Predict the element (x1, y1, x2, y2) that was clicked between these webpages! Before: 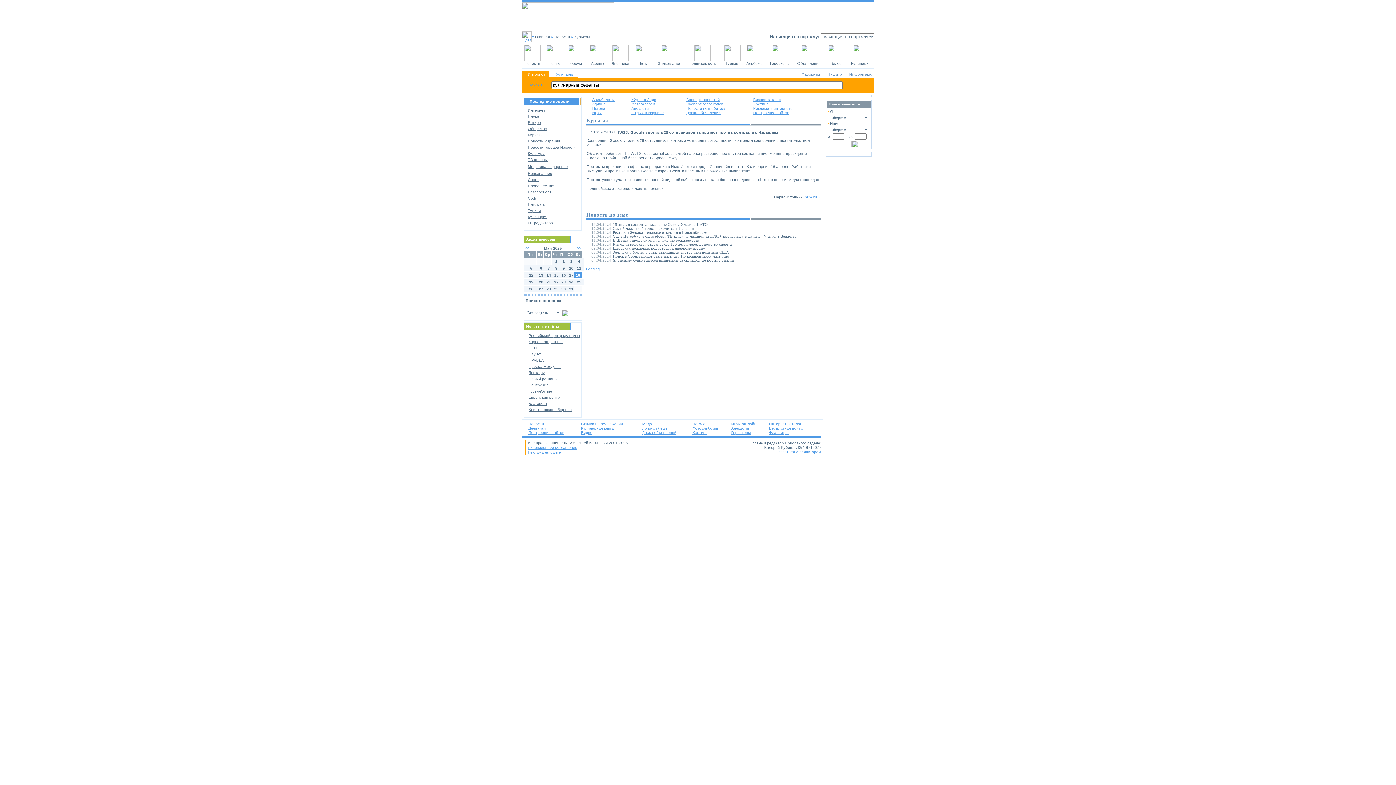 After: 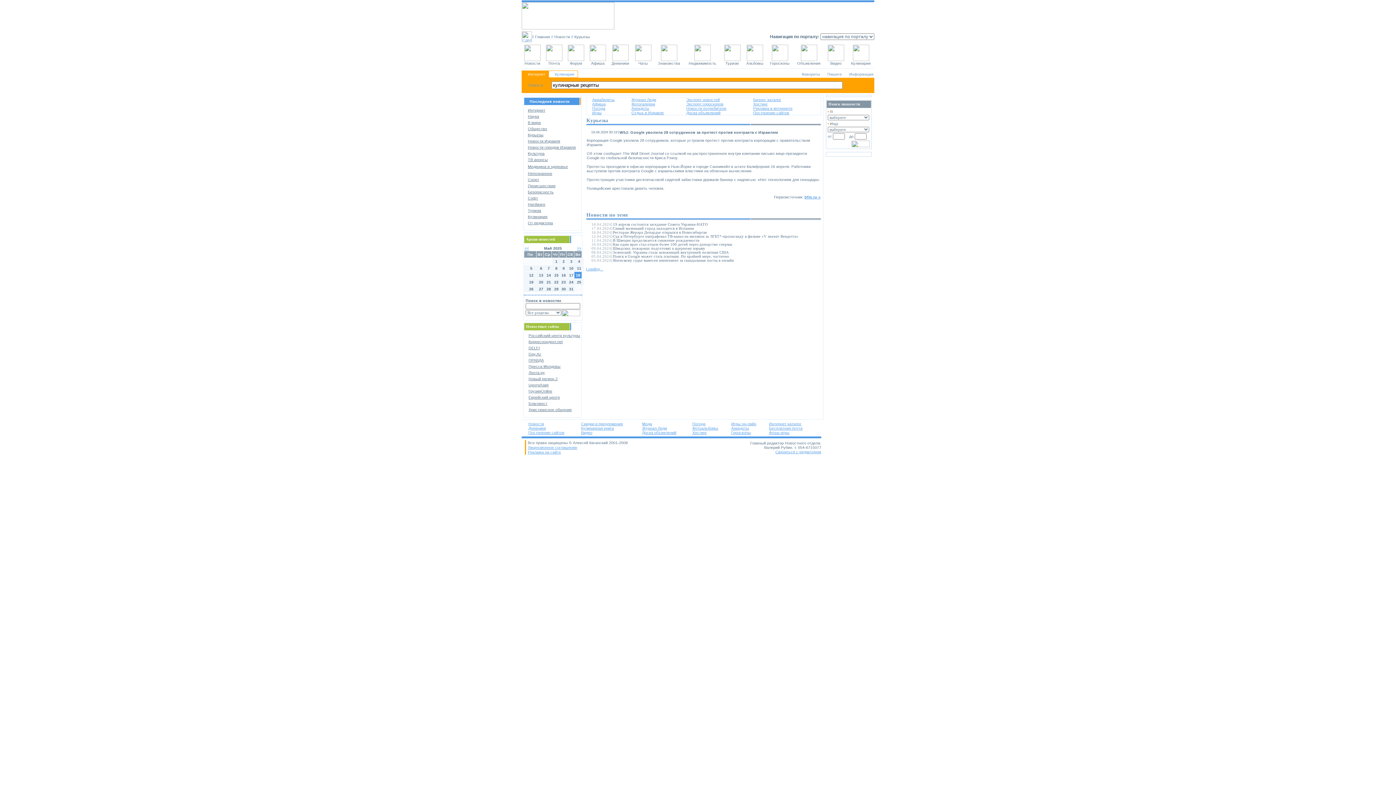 Action: bbox: (753, 101, 768, 106) label: Хостинг